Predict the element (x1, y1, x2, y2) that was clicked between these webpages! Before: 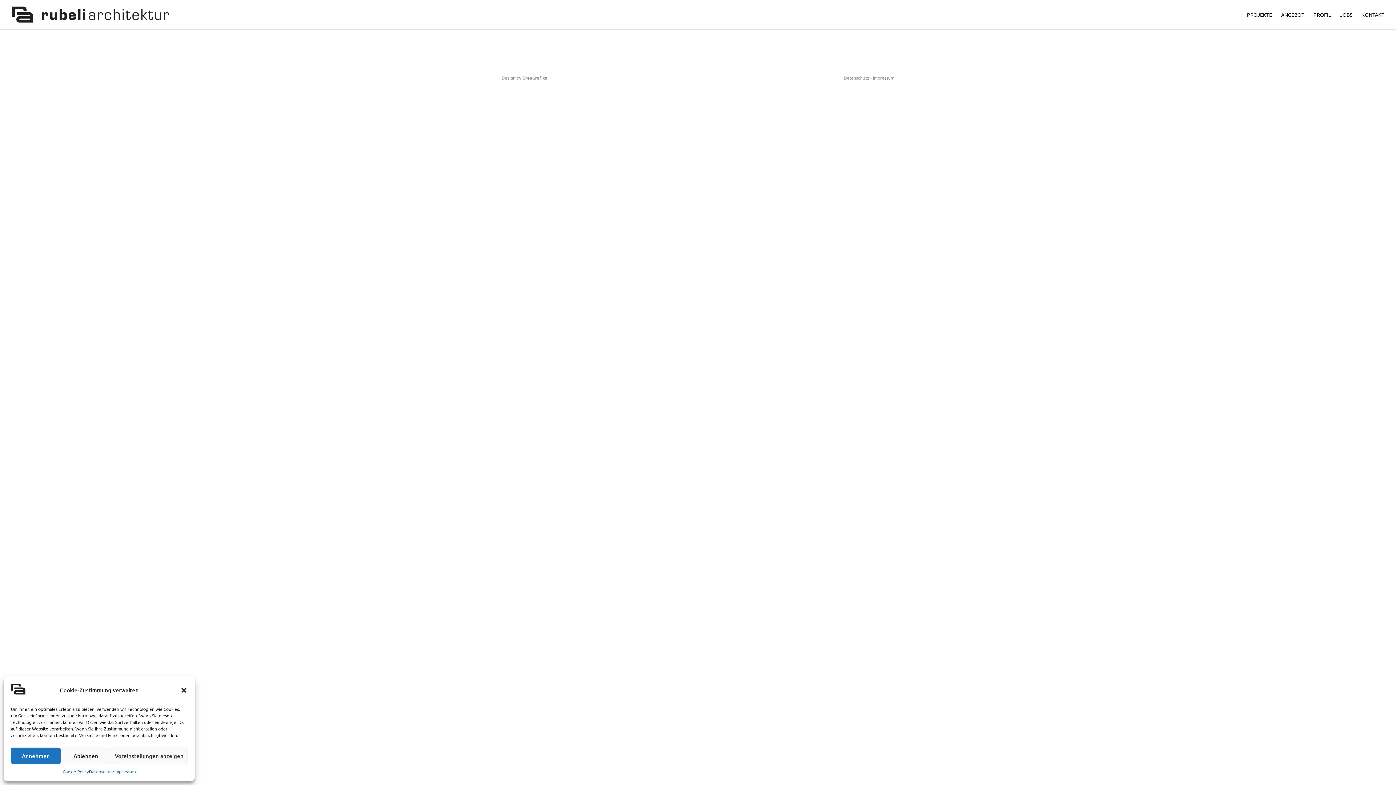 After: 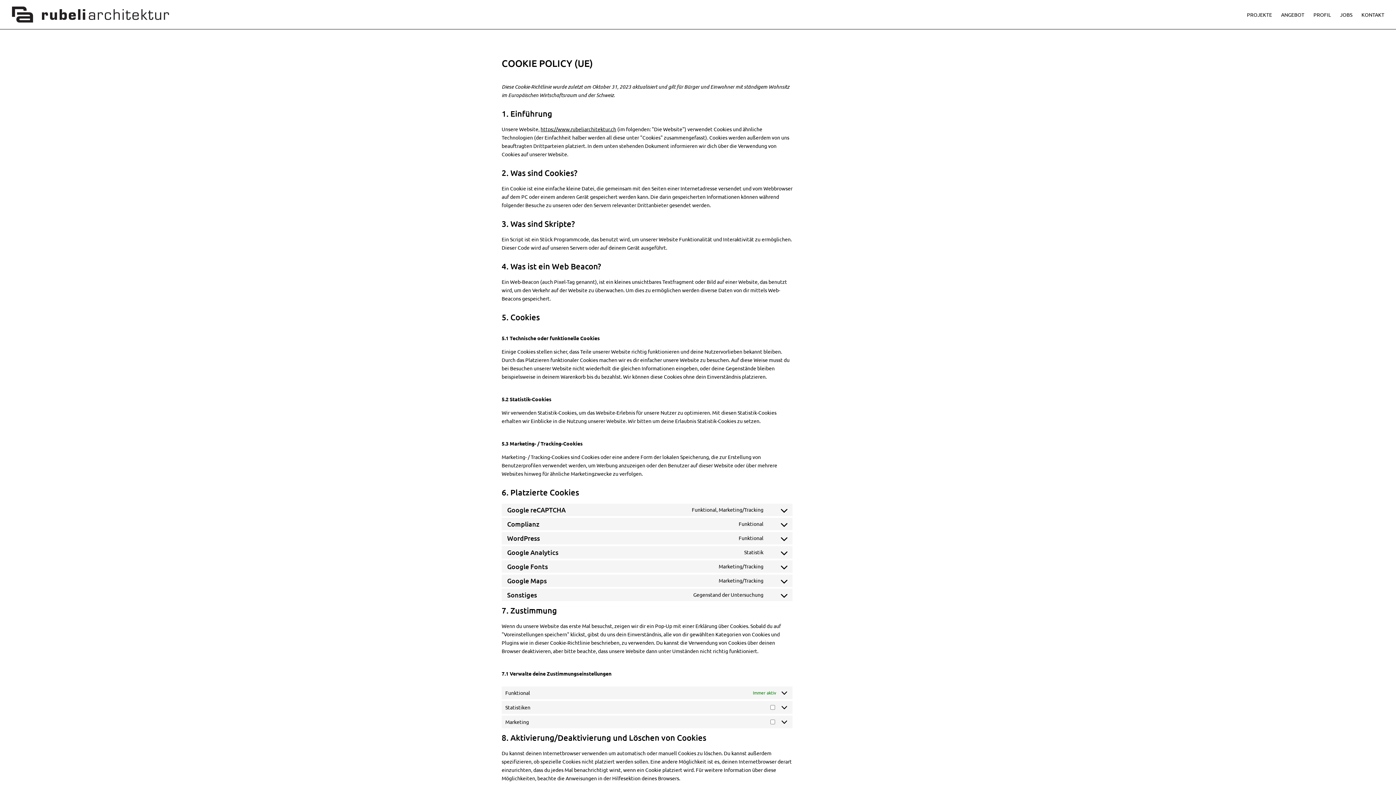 Action: bbox: (62, 768, 88, 776) label: Cookie Policy